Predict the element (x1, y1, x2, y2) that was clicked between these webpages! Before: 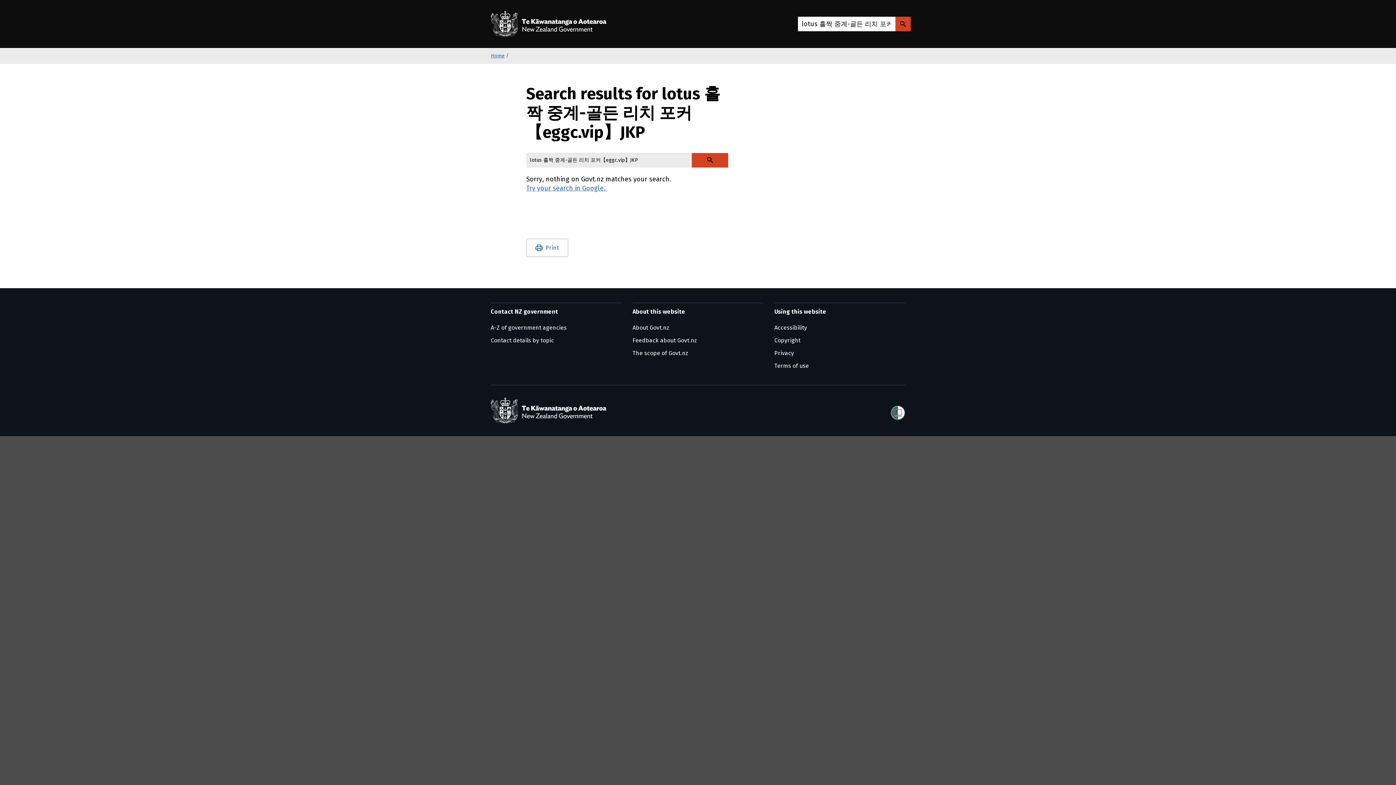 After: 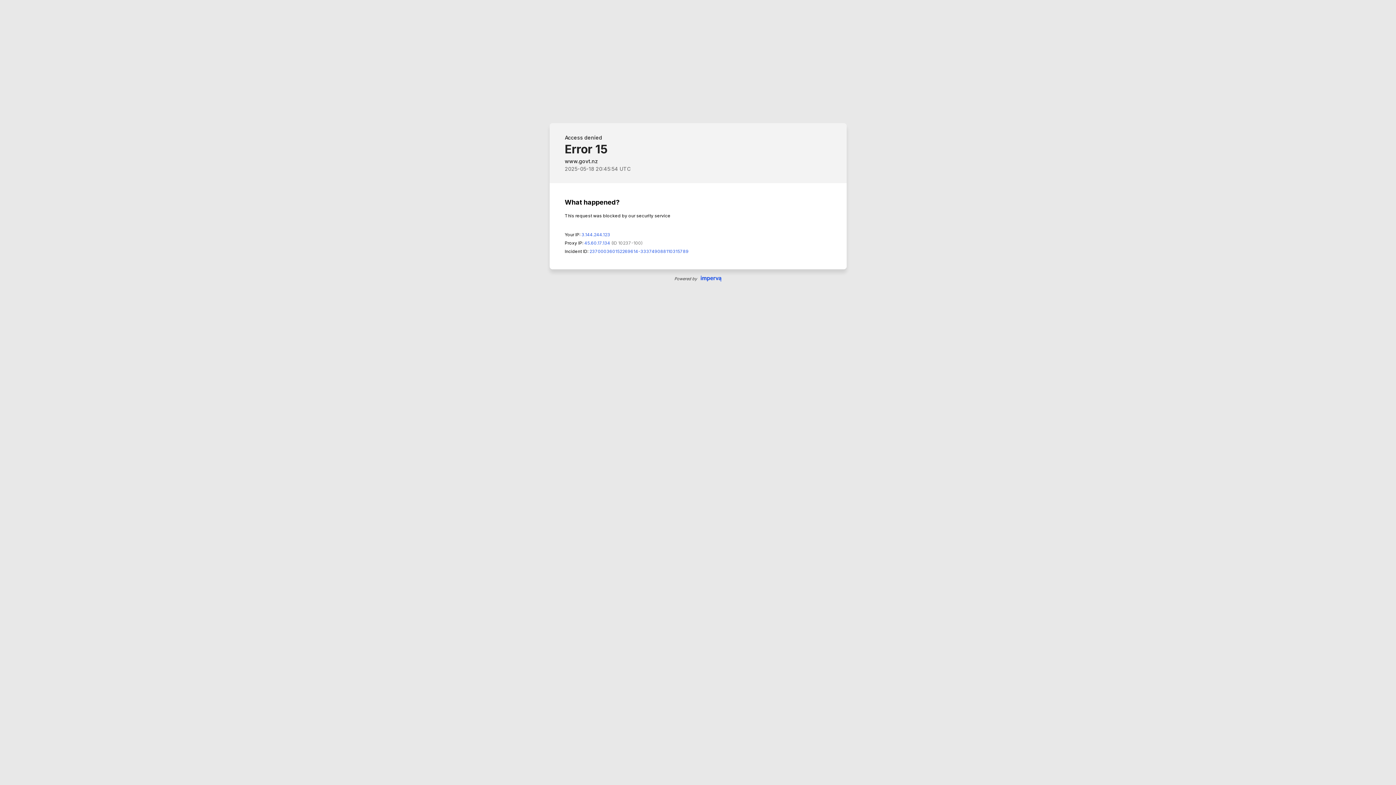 Action: bbox: (490, 337, 554, 344) label: Contact details by topic